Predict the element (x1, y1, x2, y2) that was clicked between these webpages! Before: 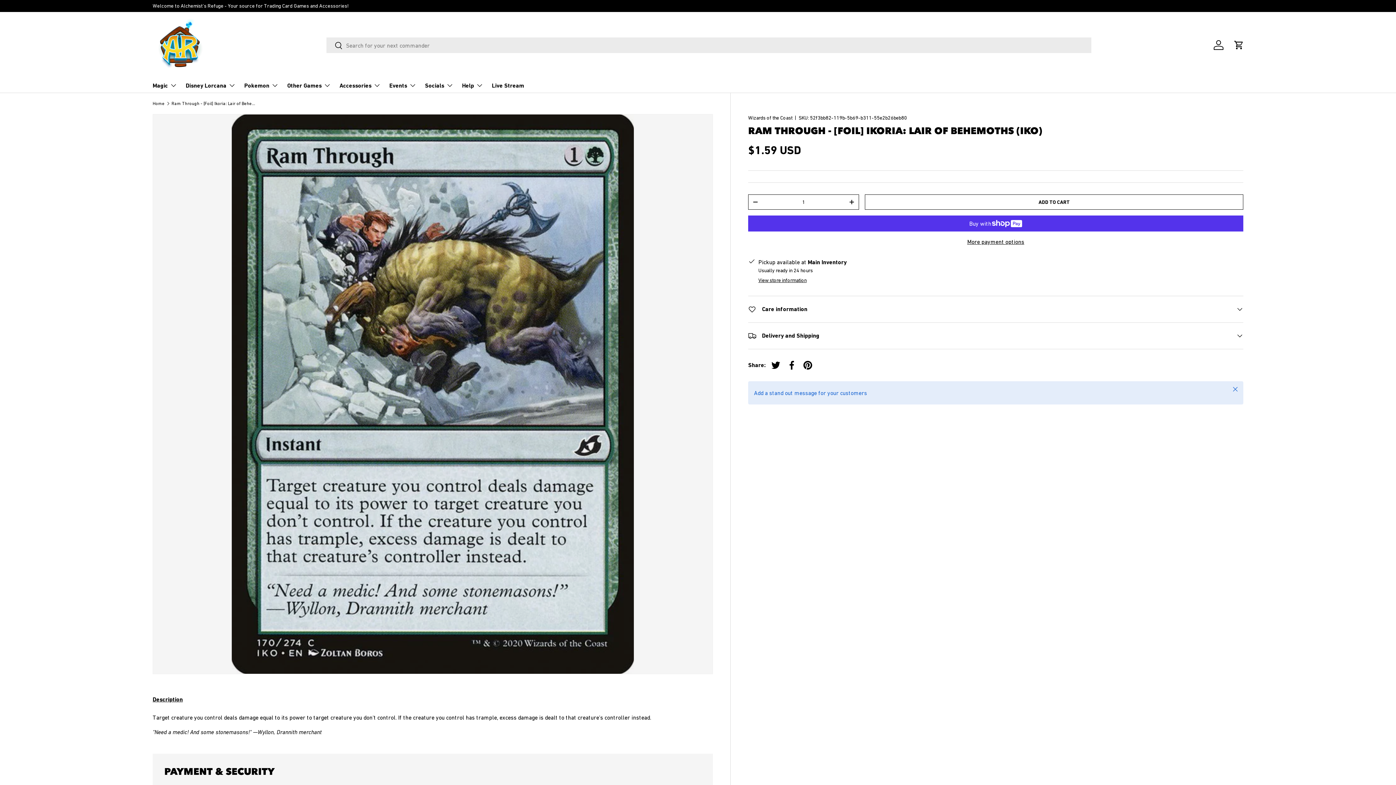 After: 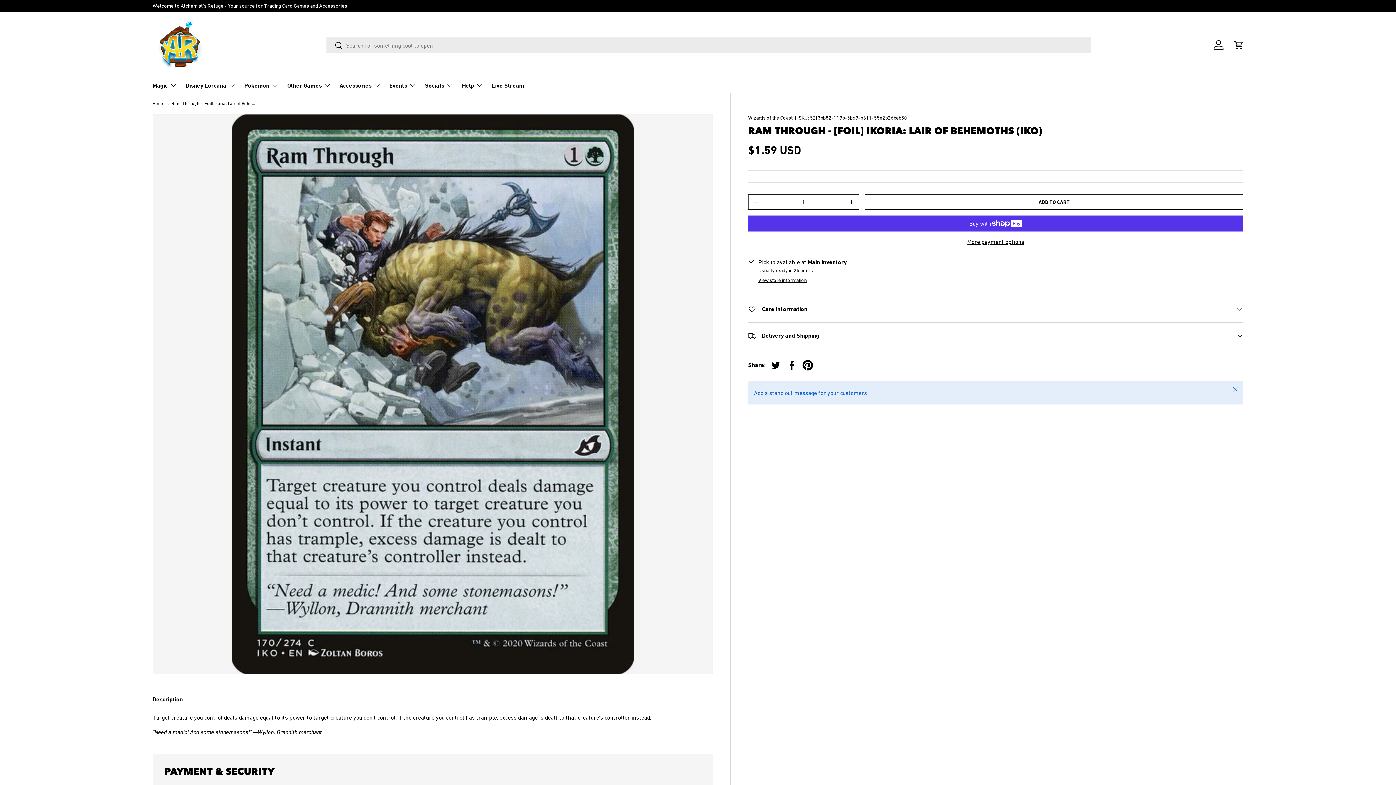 Action: bbox: (800, 357, 816, 373) label: Pin on Pinterest